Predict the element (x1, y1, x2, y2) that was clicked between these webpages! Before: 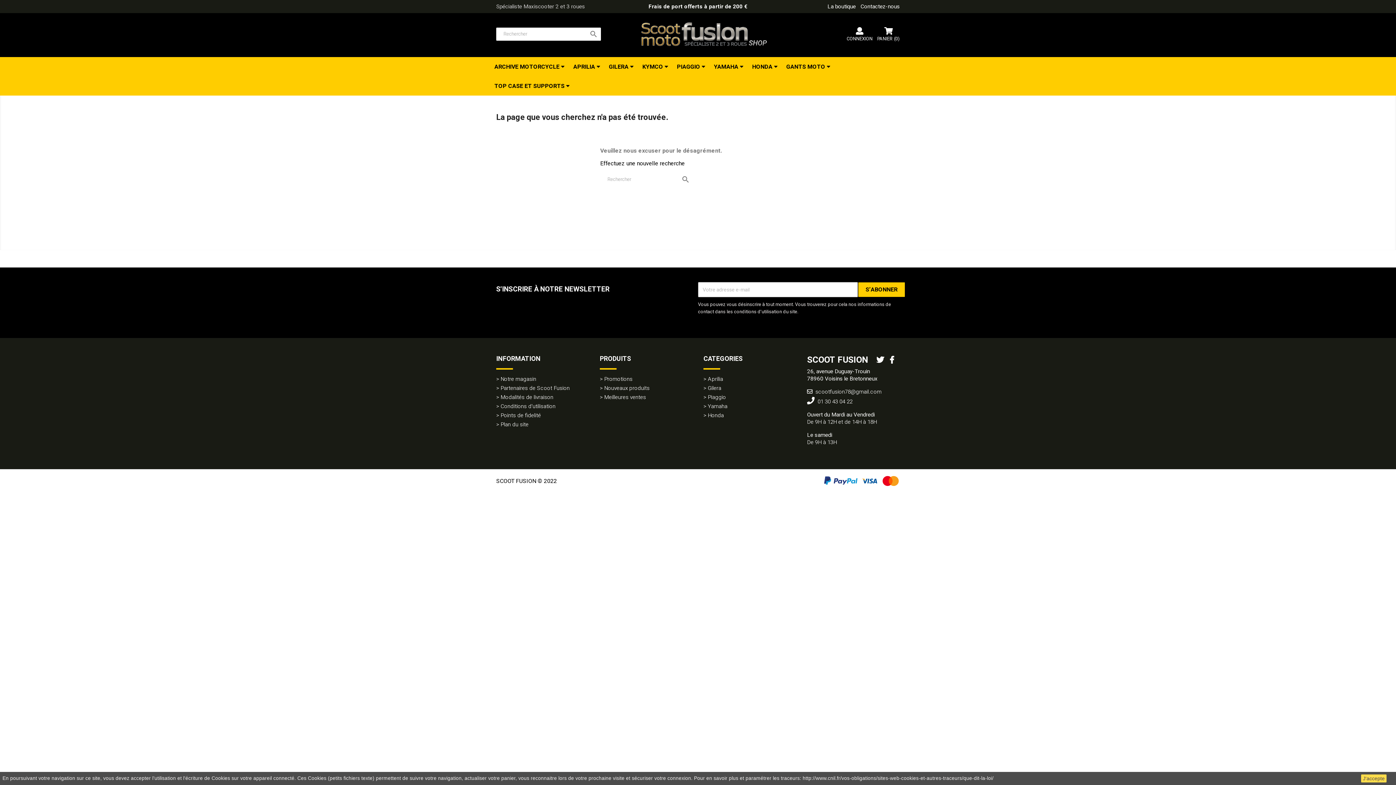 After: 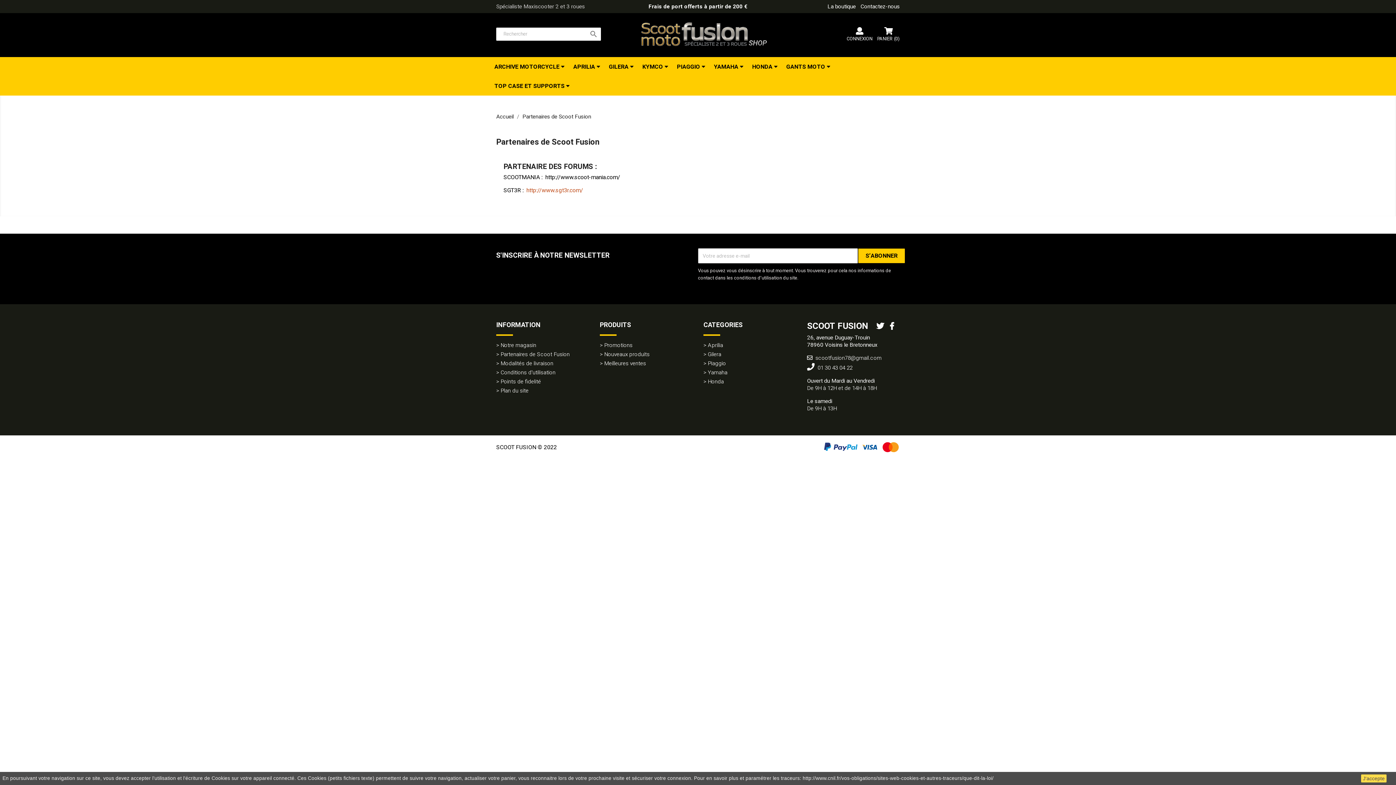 Action: bbox: (496, 384, 569, 392) label: Partenaires de Scoot Fusion